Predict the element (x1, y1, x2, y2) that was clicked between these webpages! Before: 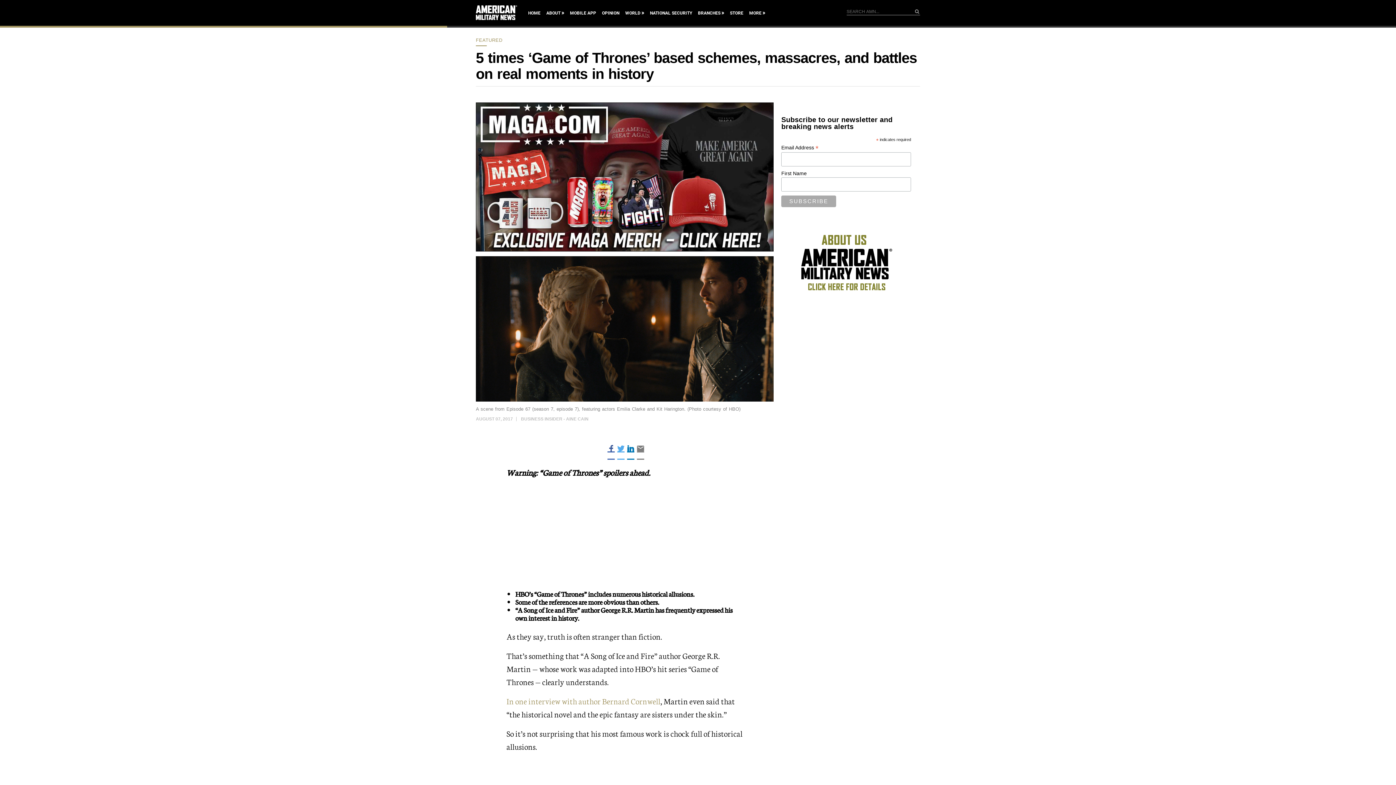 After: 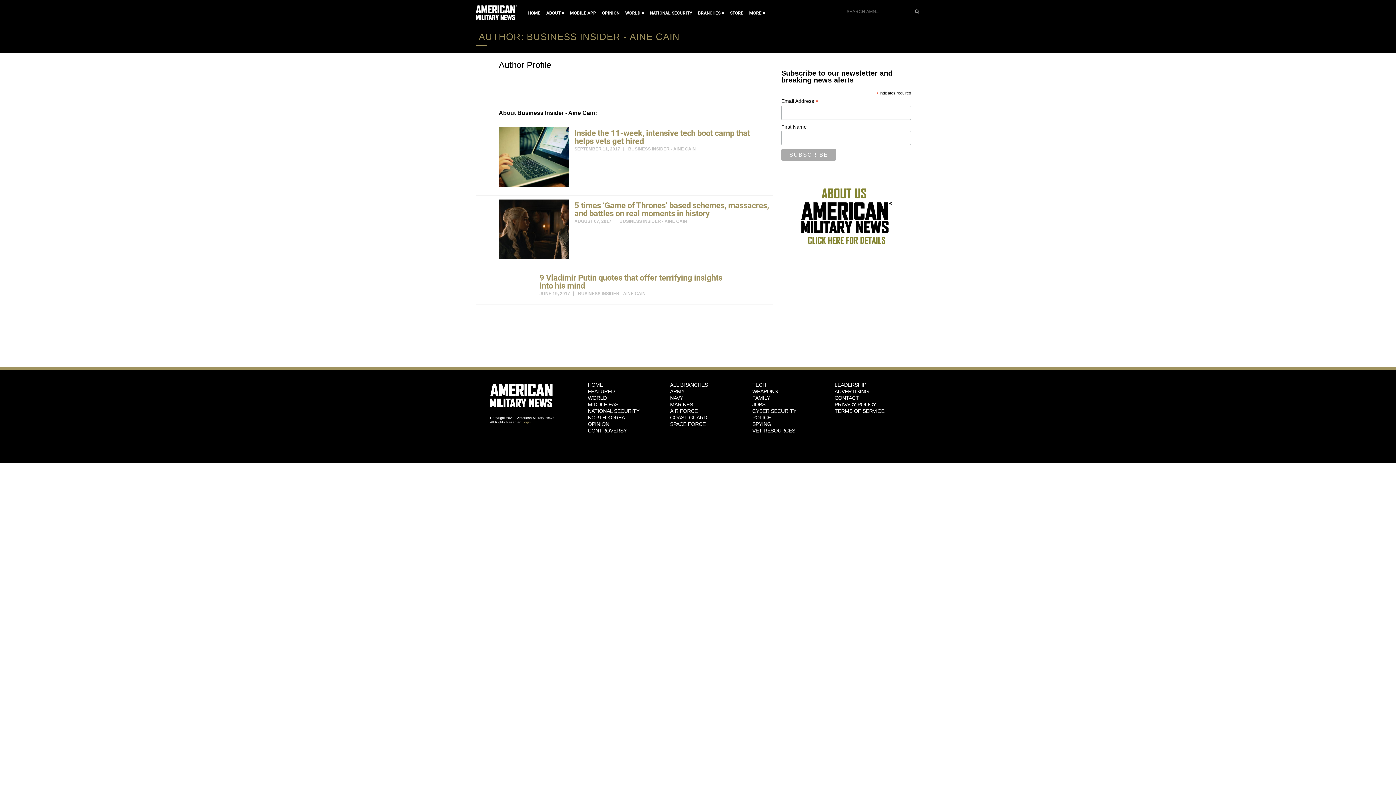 Action: bbox: (521, 416, 588, 421) label: BUSINESS INSIDER - AINE CAIN